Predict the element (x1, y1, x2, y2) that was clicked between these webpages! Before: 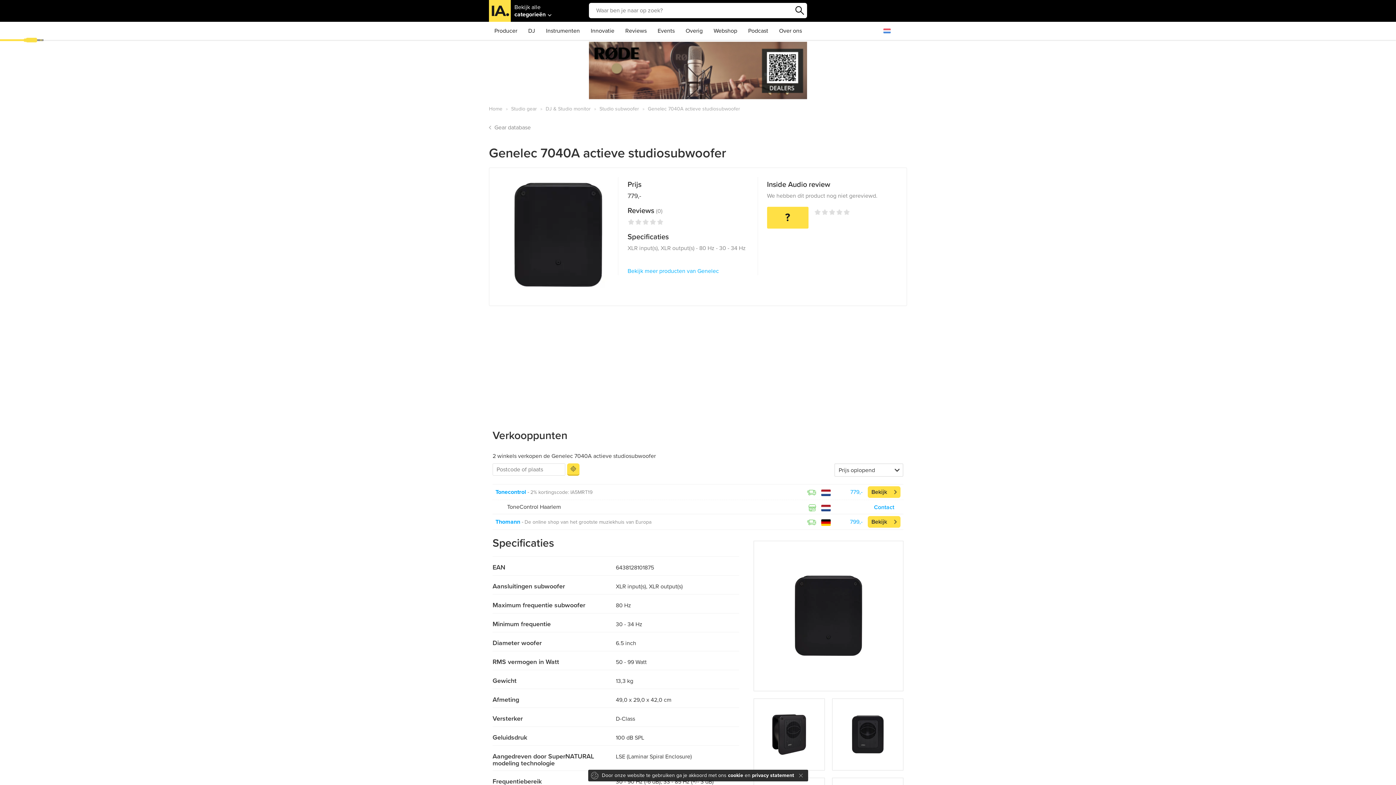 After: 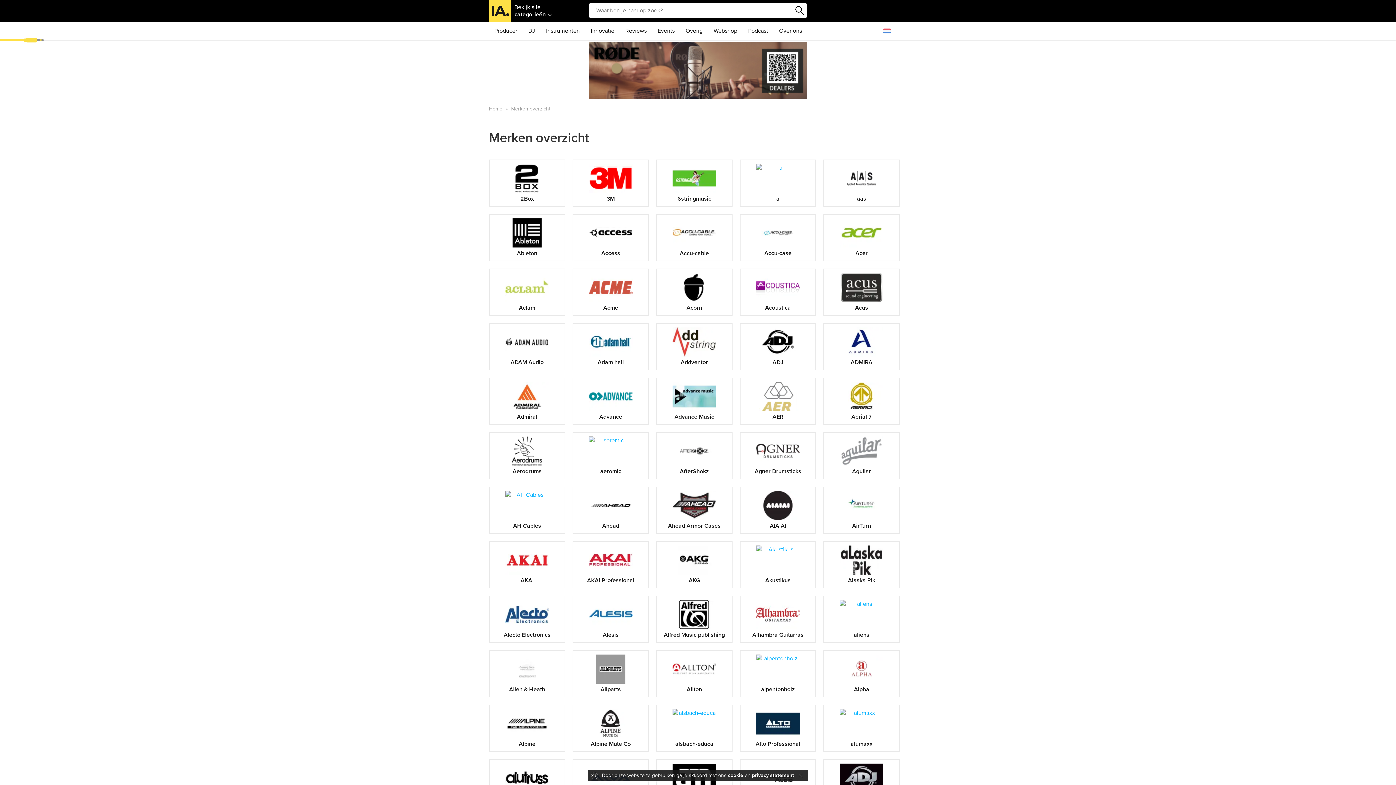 Action: label: Bekijk meer producten van Genelec bbox: (627, 267, 719, 275)